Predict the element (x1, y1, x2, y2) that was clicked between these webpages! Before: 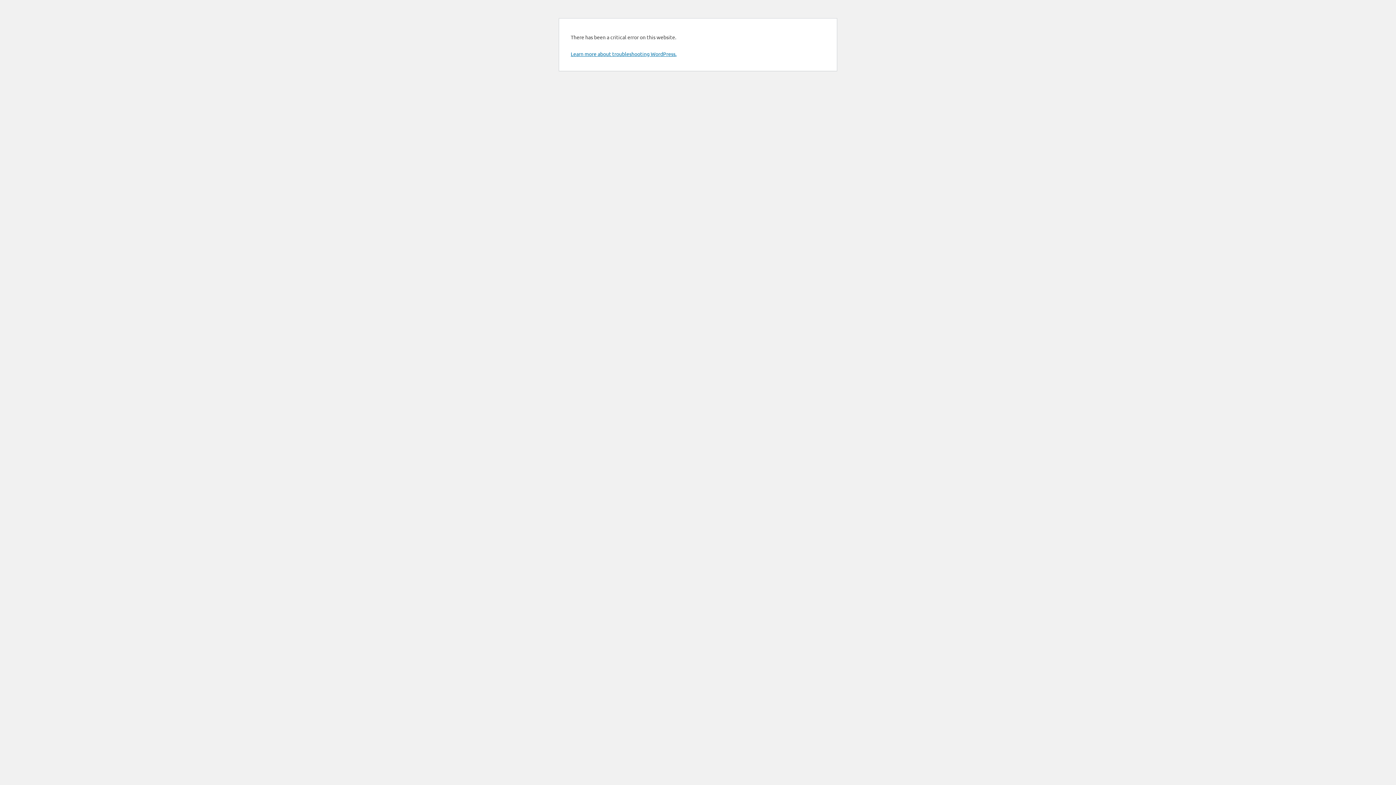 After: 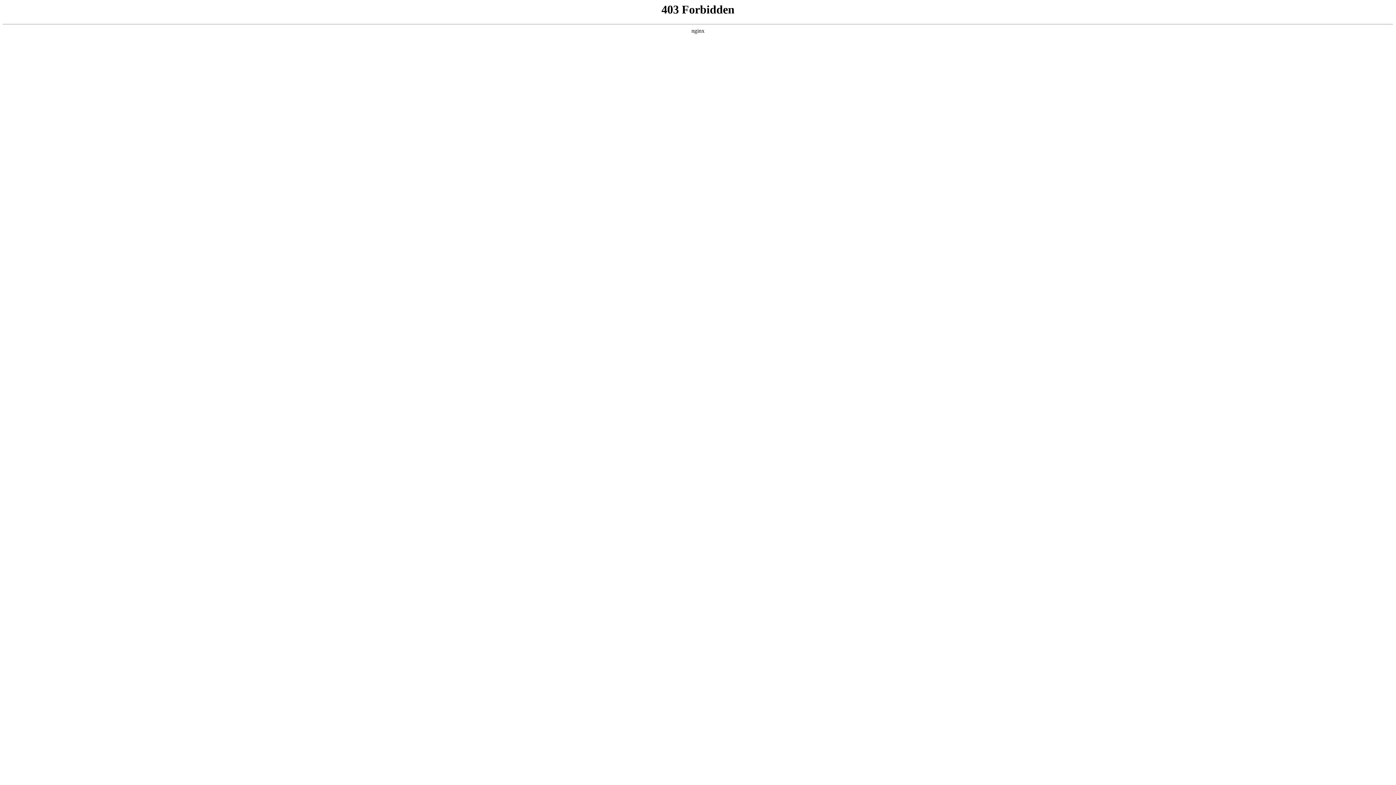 Action: bbox: (570, 50, 676, 57) label: Learn more about troubleshooting WordPress.